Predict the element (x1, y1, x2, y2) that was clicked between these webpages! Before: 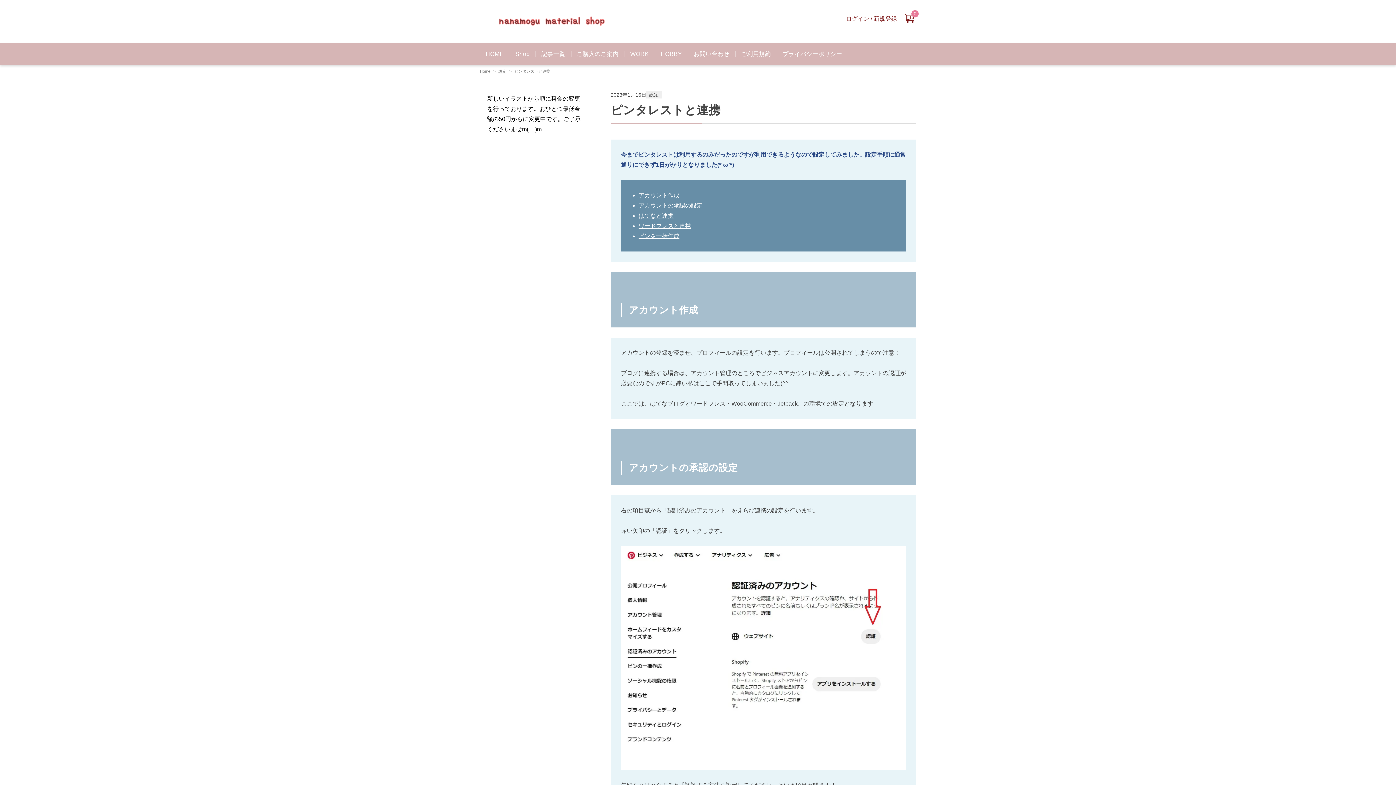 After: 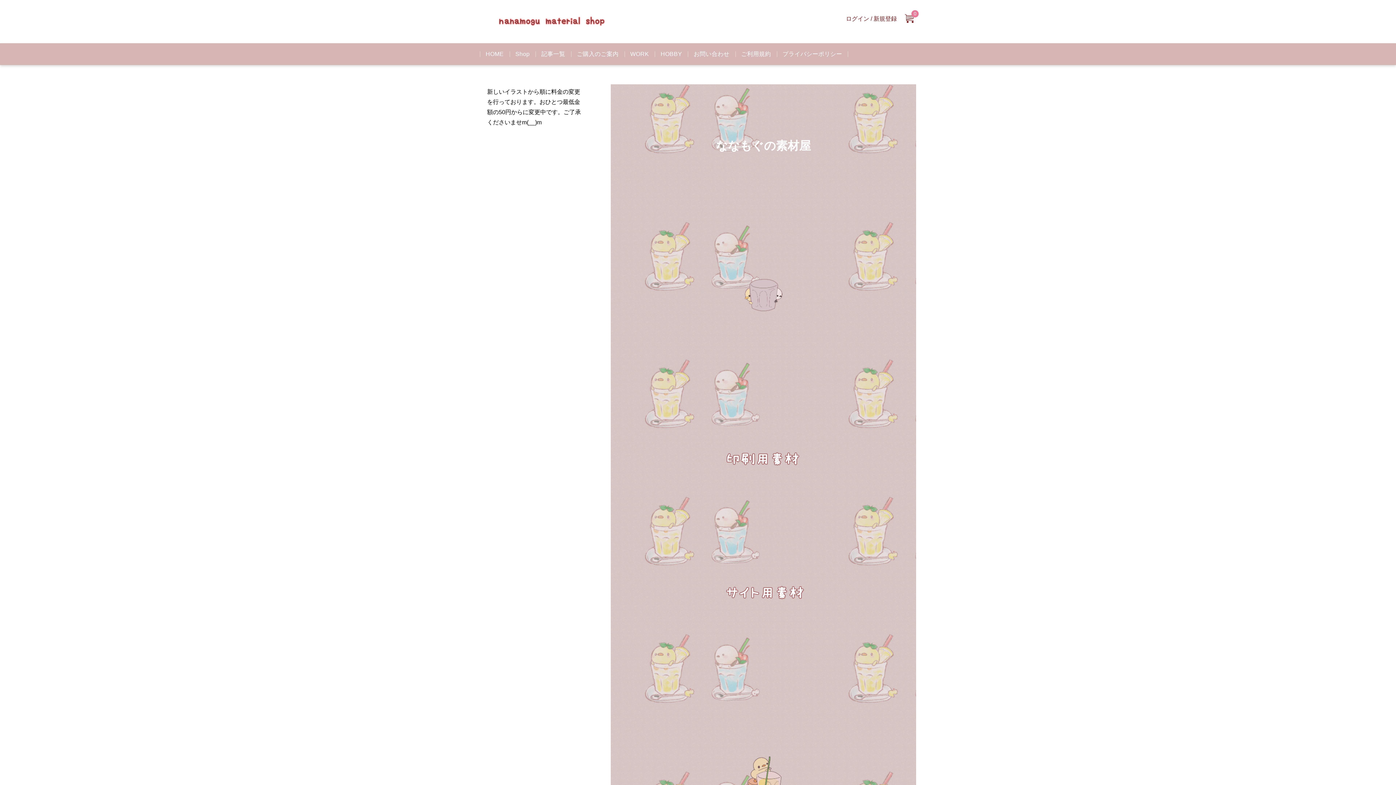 Action: bbox: (480, 69, 490, 73) label: Home